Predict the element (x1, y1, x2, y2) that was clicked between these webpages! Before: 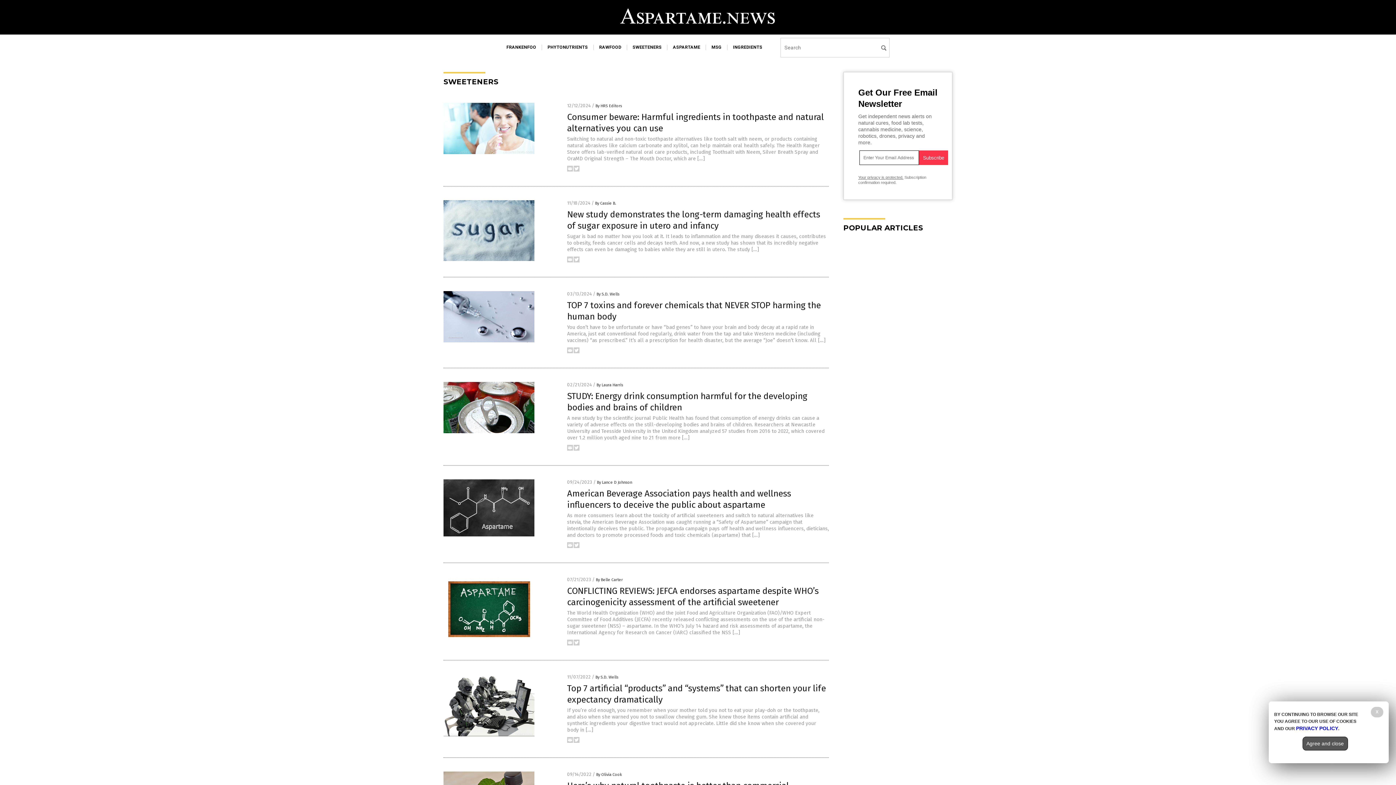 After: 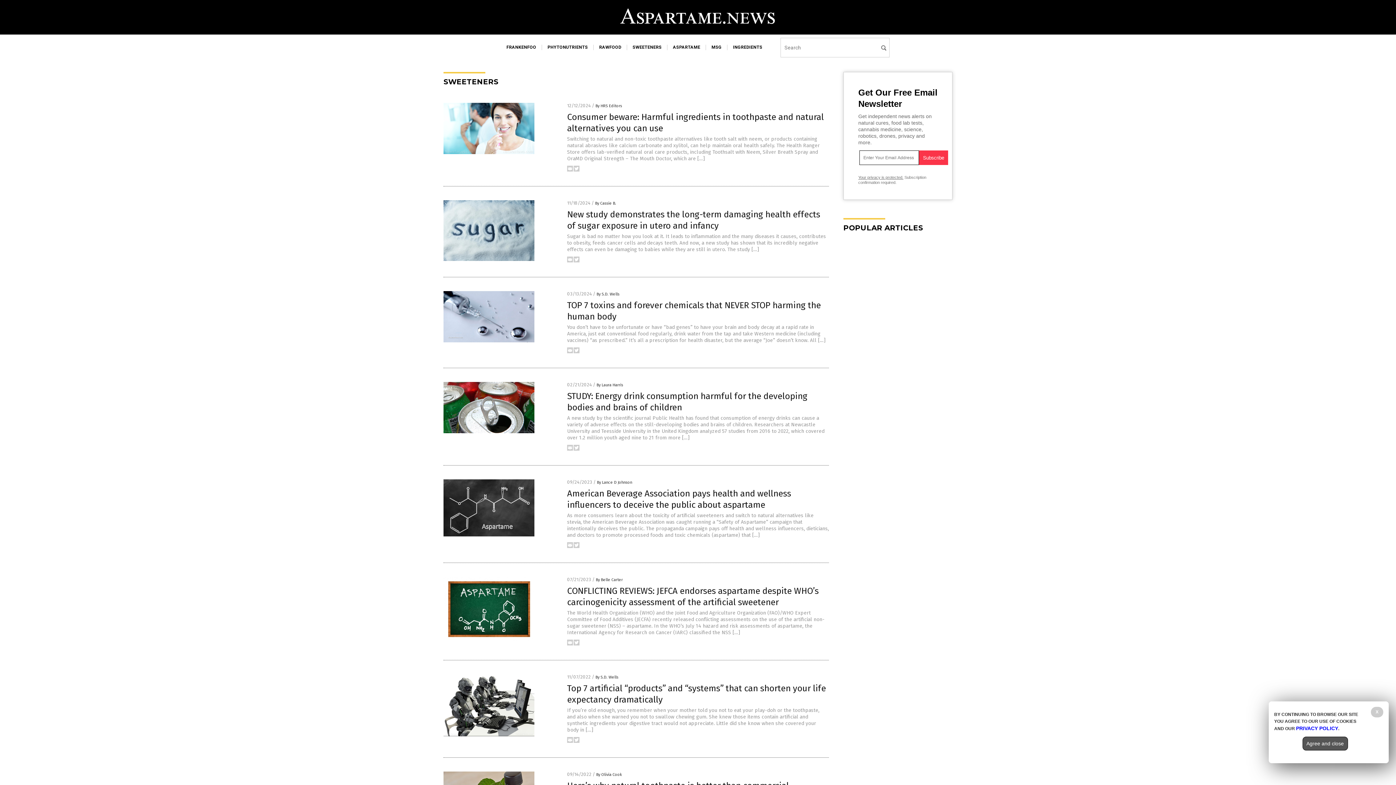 Action: bbox: (573, 258, 579, 263)